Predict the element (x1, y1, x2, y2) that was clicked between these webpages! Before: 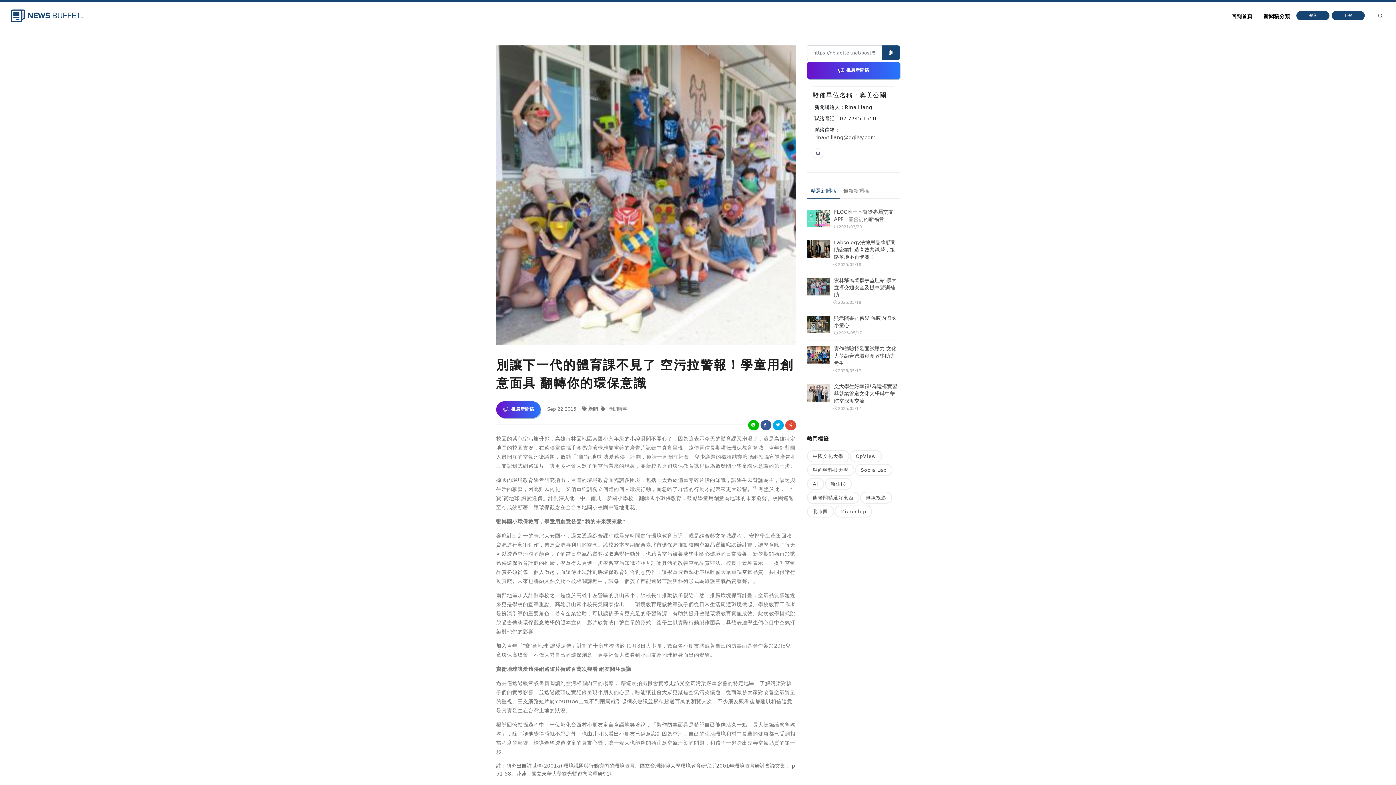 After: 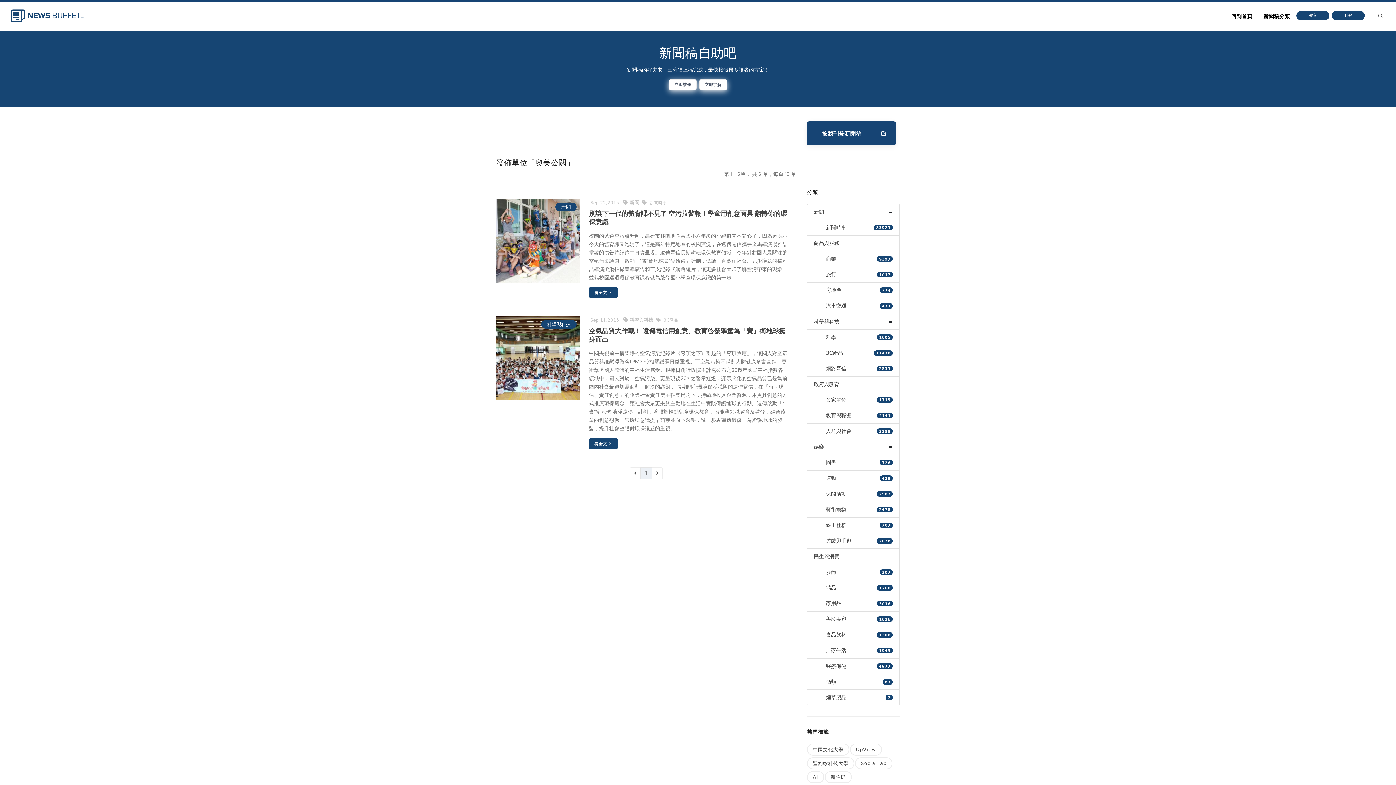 Action: bbox: (812, 91, 894, 99) label: 發佈單位名稱：奧美公關